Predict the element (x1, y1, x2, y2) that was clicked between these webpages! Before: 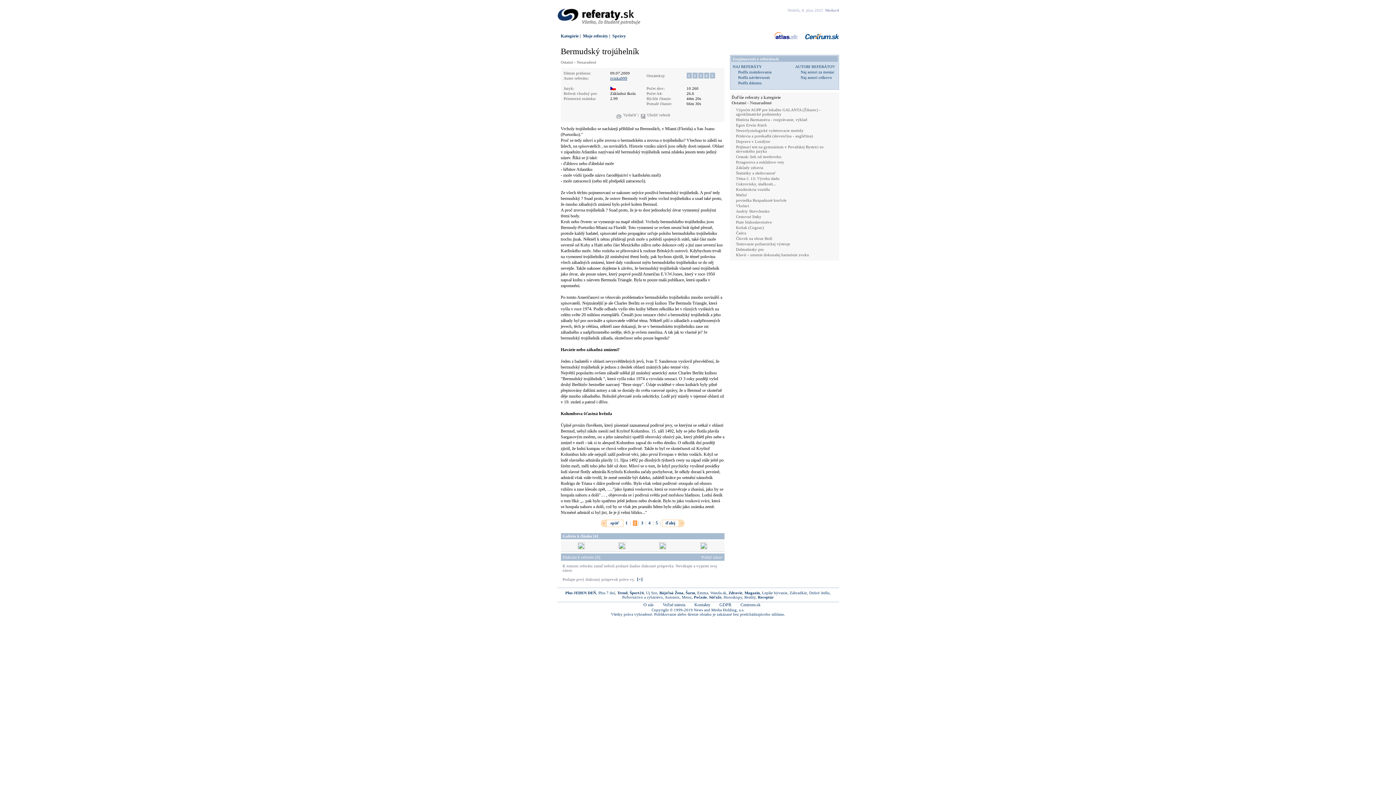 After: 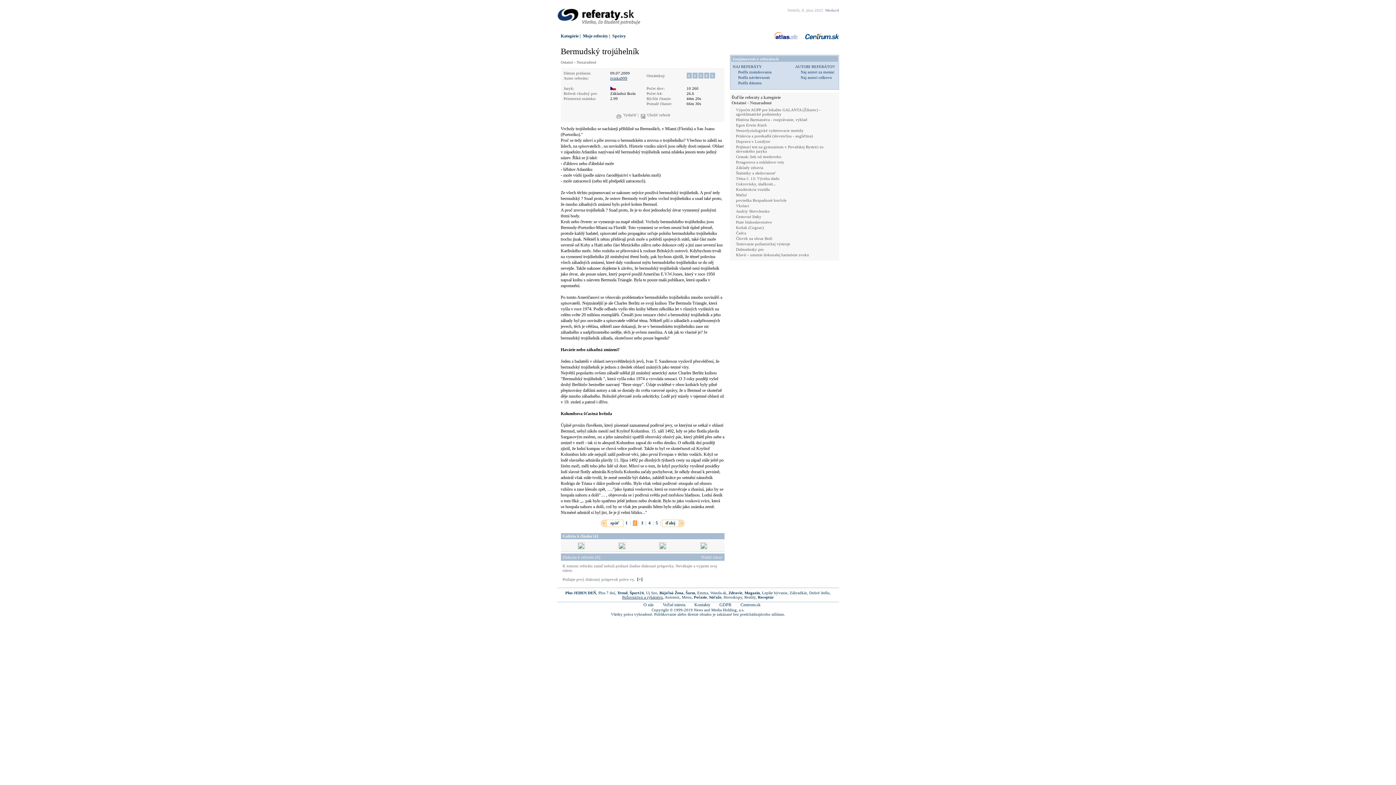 Action: bbox: (622, 595, 663, 599) label: Poľovníctvo a rybárstvo